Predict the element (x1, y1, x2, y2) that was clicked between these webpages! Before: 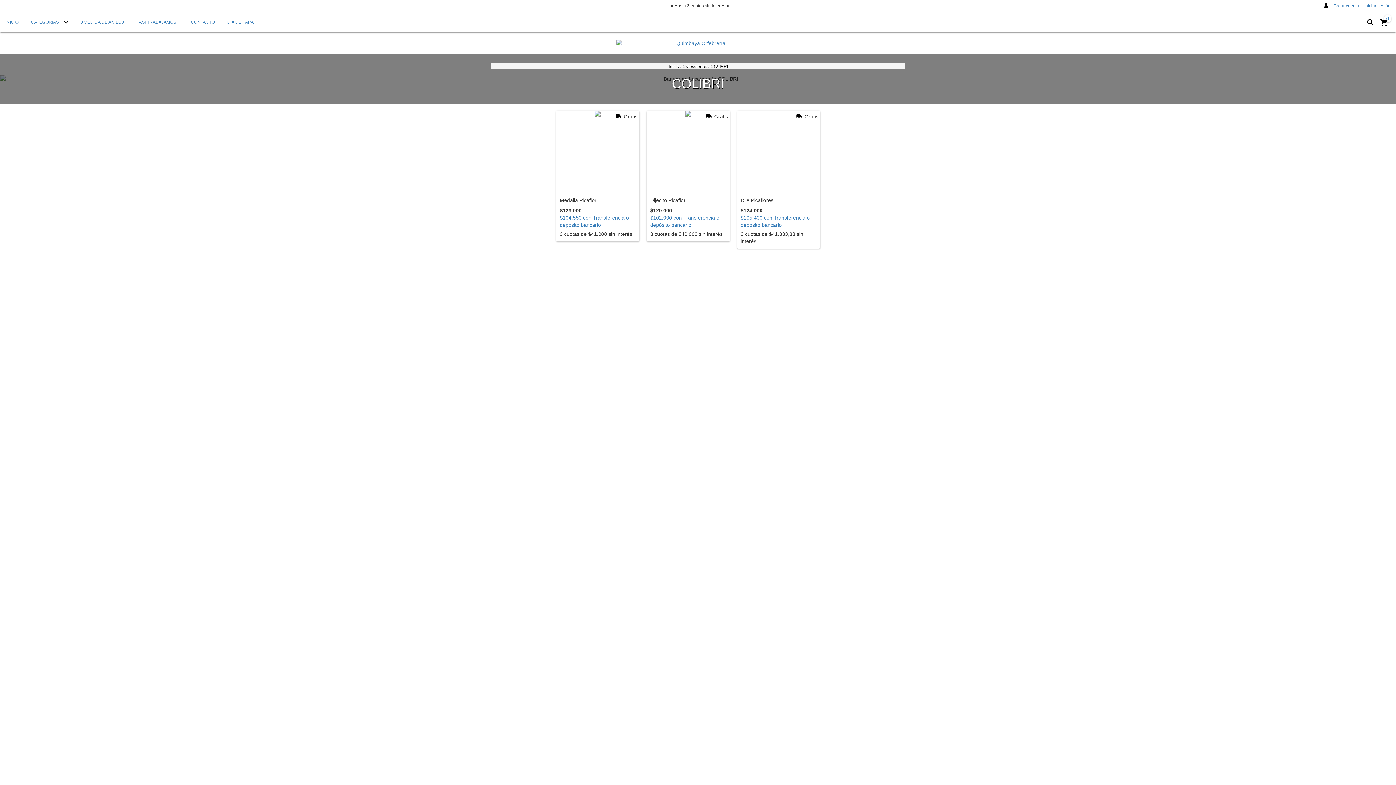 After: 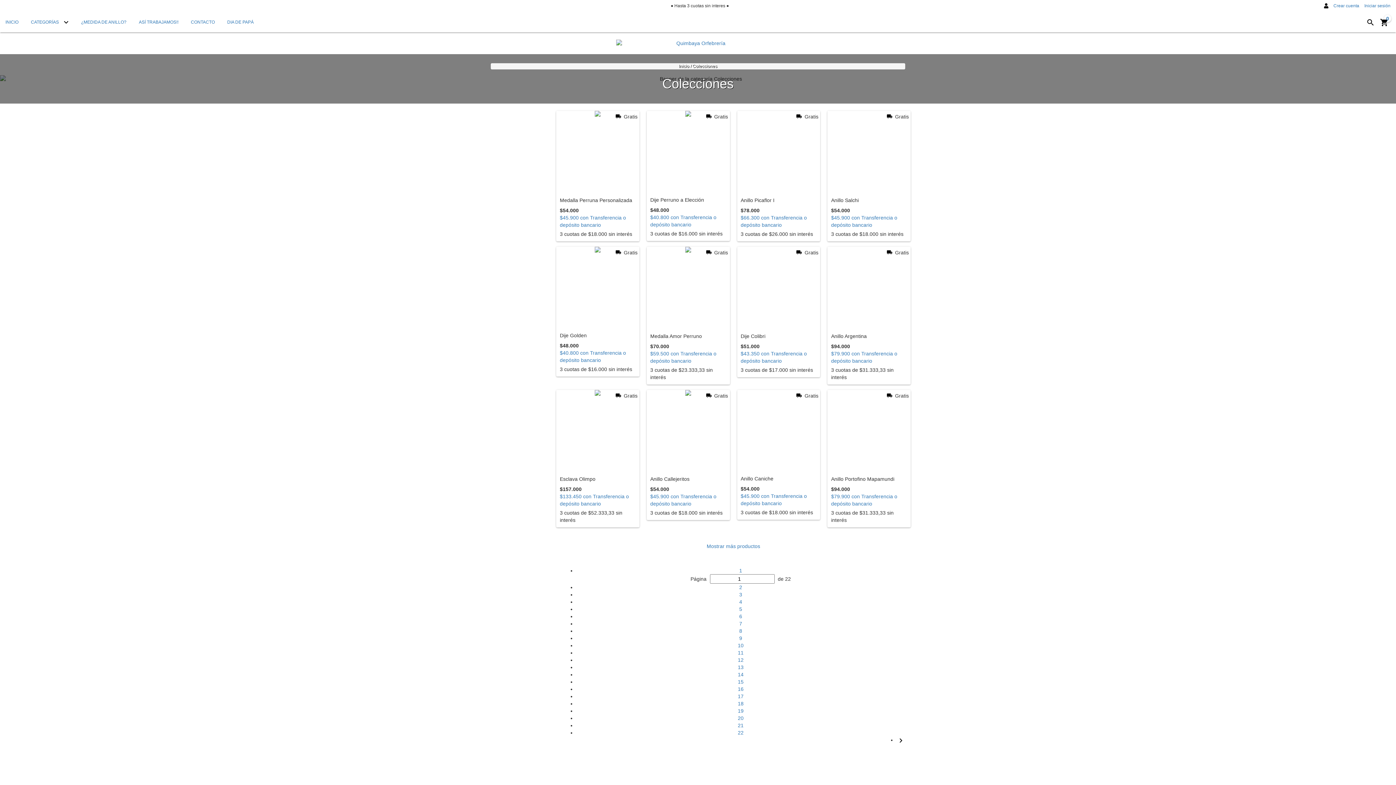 Action: label: Colecciones bbox: (682, 63, 707, 68)